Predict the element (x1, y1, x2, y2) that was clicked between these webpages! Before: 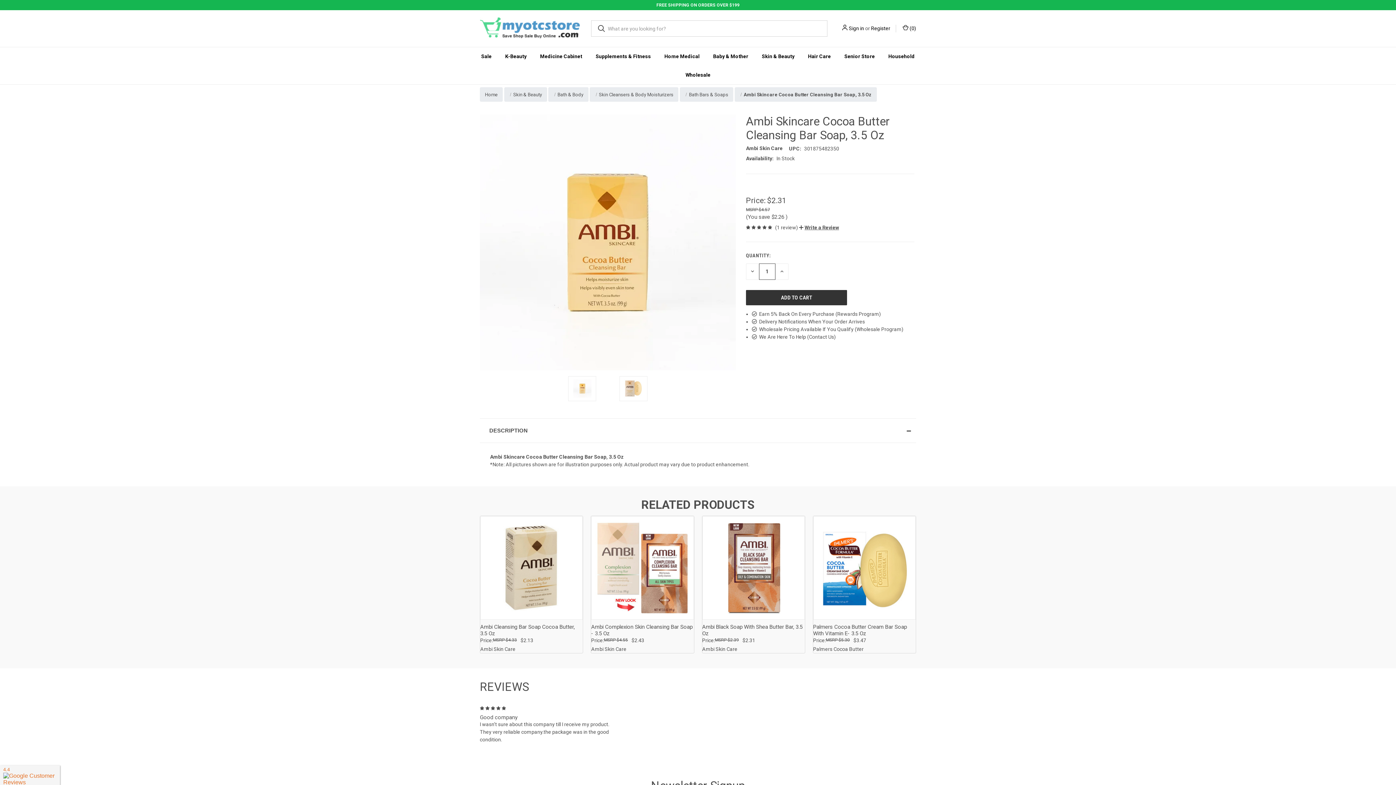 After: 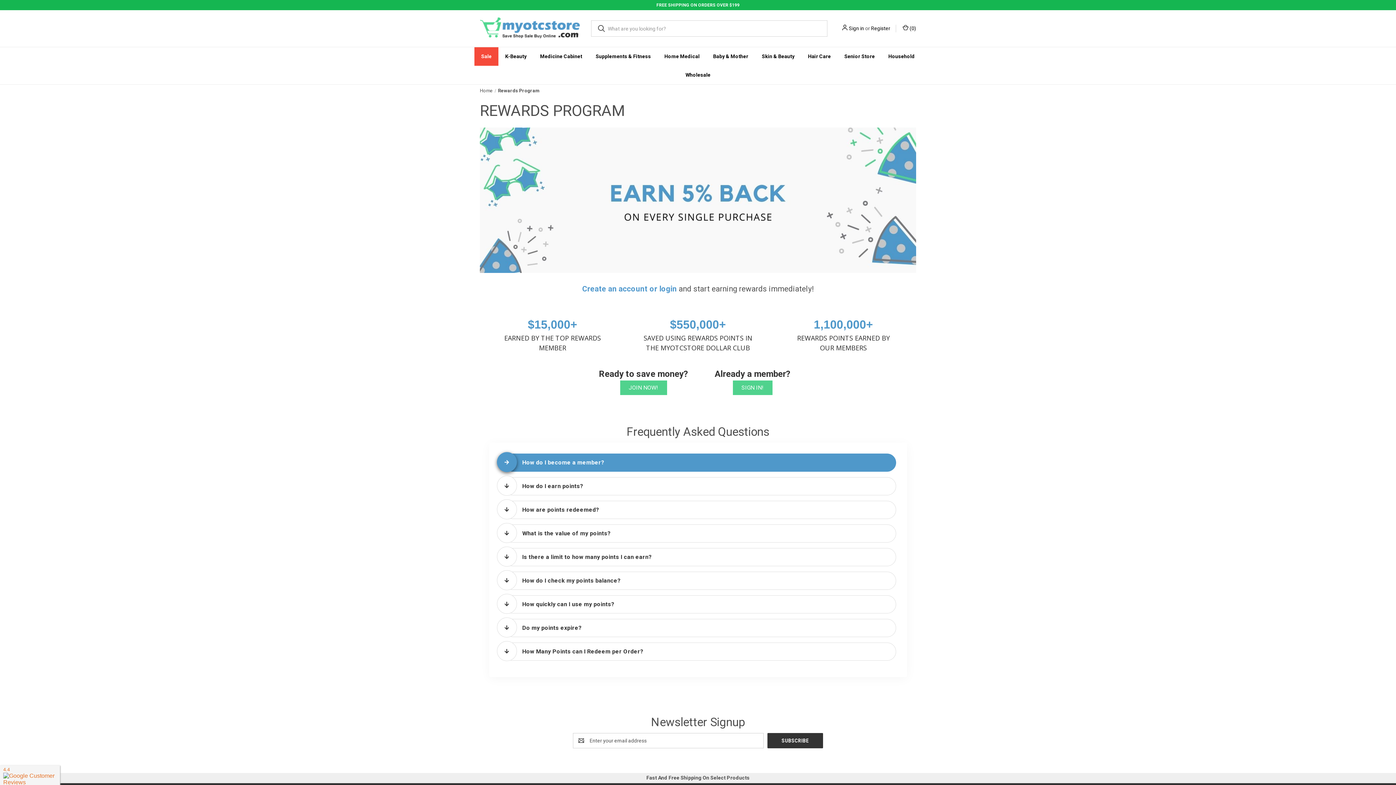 Action: bbox: (835, 311, 881, 316) label: (Rewards Program)